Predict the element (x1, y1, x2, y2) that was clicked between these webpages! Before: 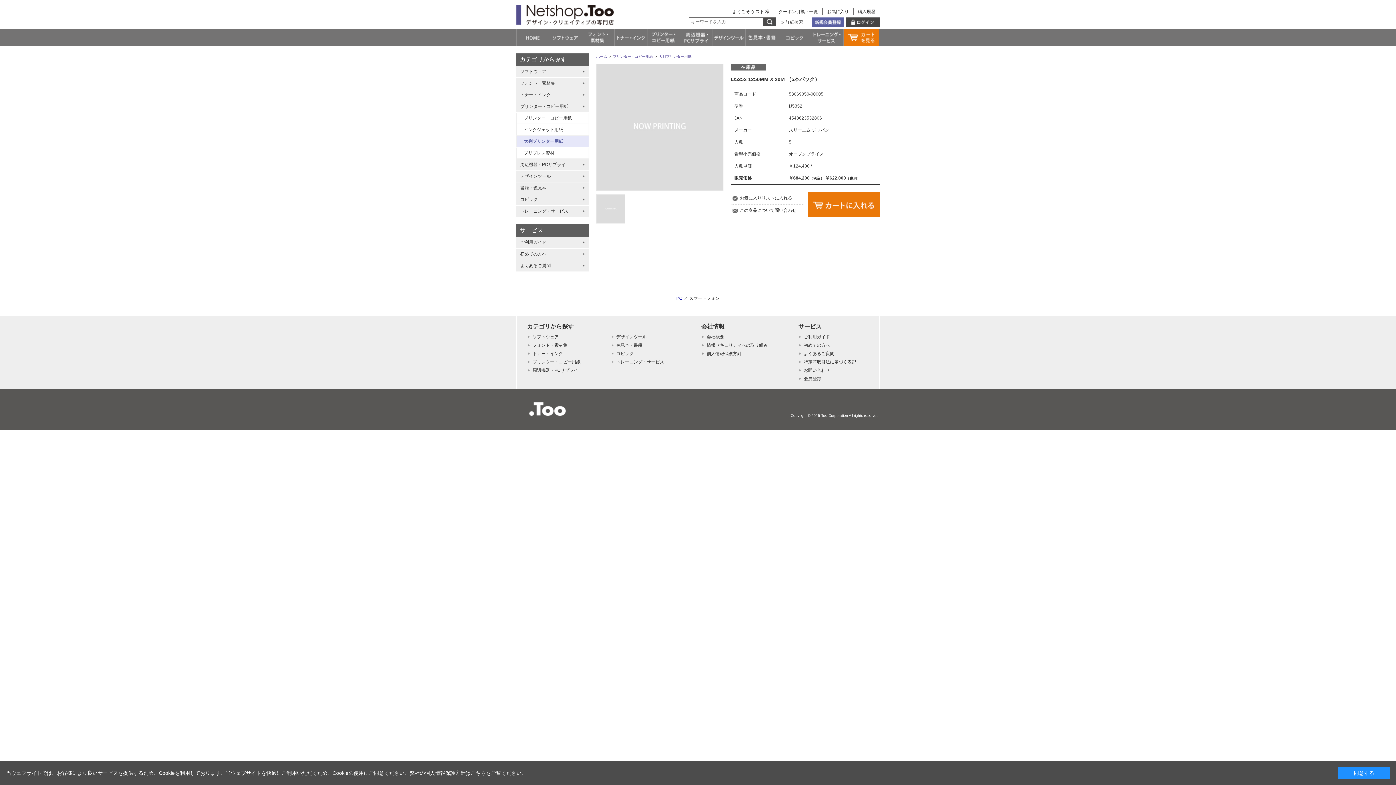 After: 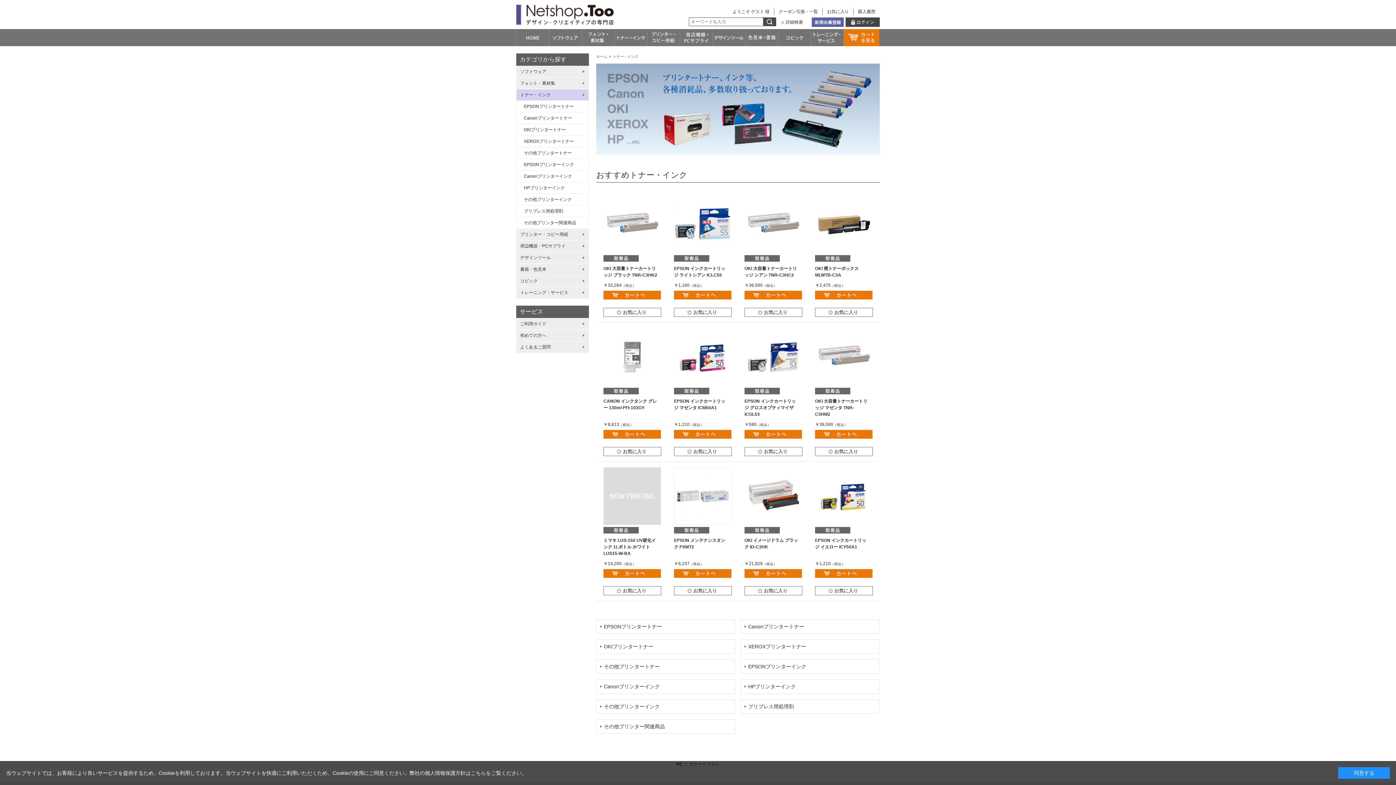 Action: label: トナー・インク bbox: (516, 89, 588, 100)